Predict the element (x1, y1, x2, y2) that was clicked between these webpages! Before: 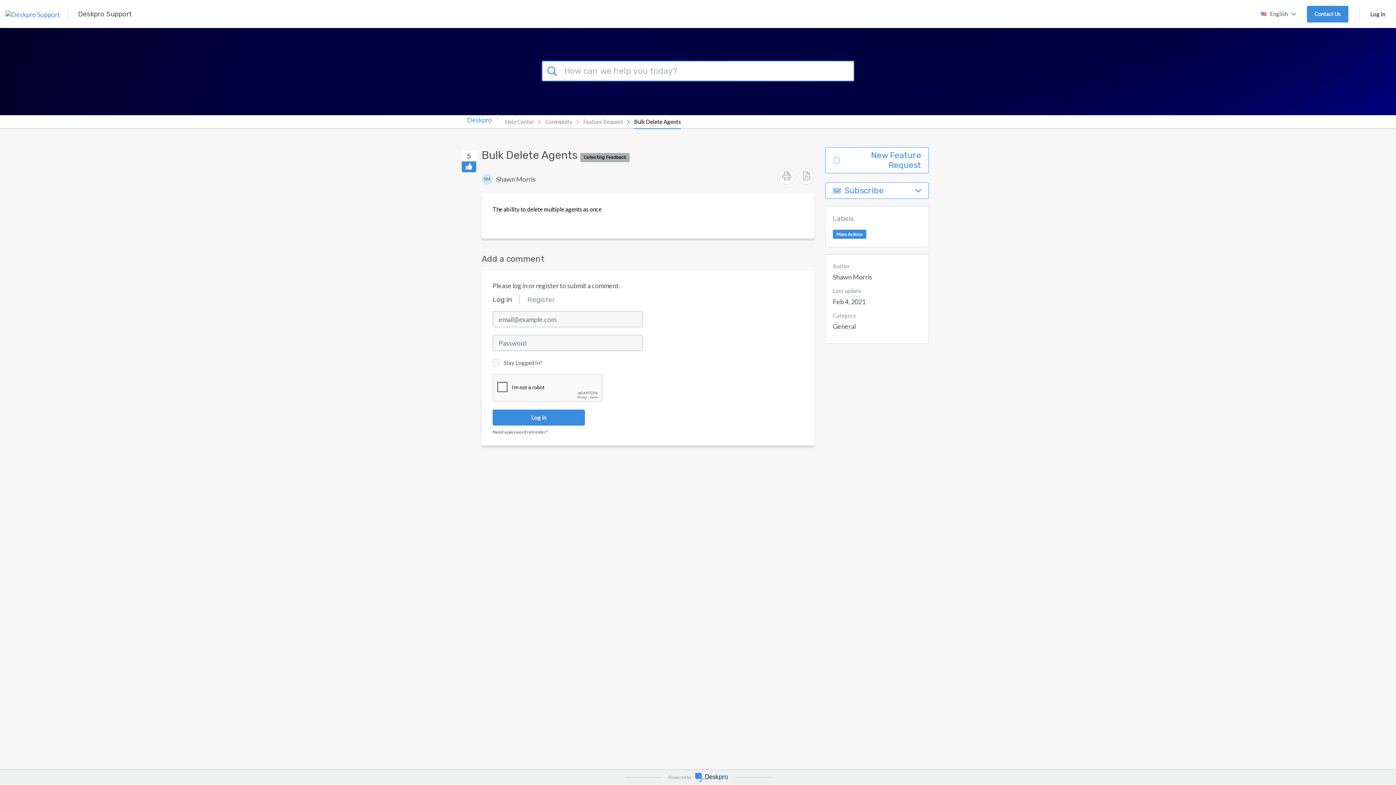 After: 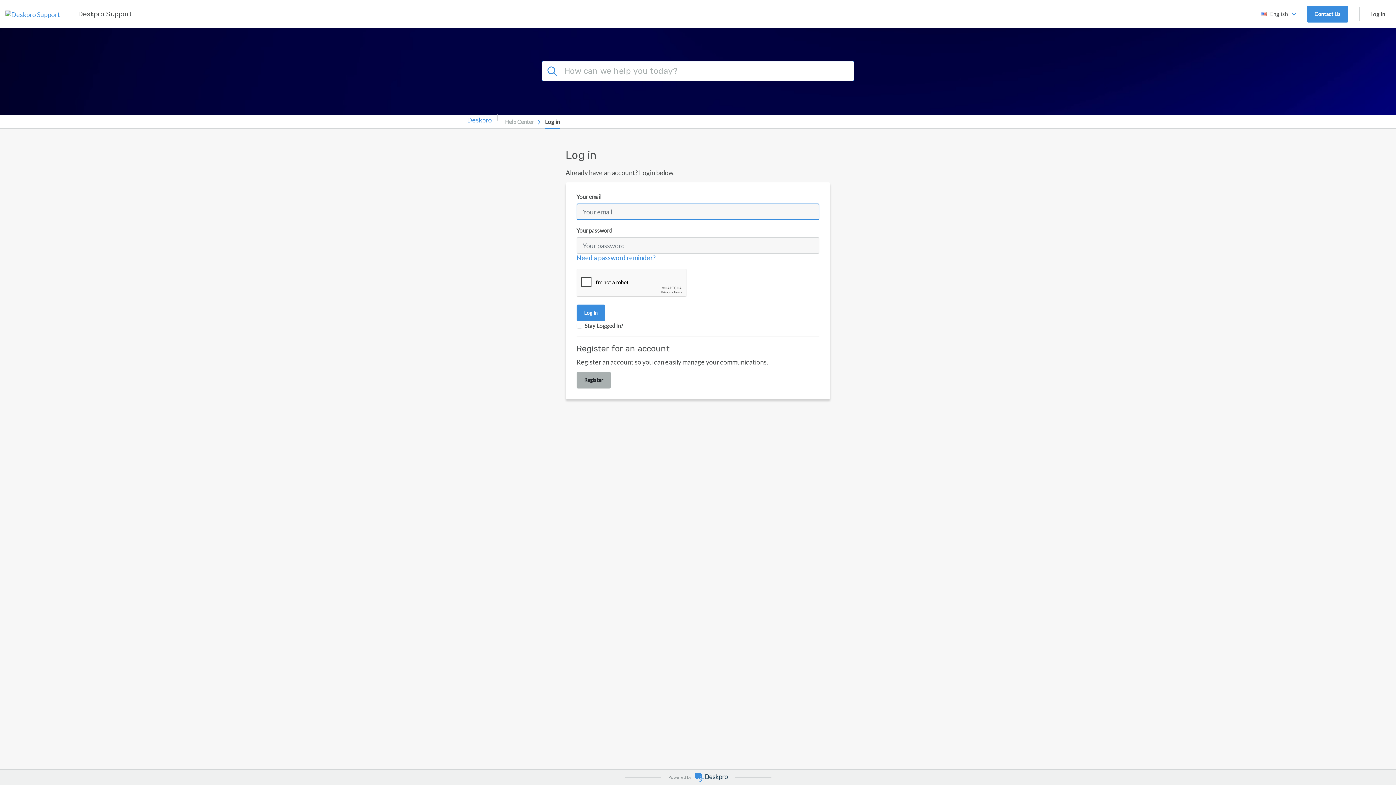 Action: label: New Feature Request bbox: (825, 147, 929, 173)